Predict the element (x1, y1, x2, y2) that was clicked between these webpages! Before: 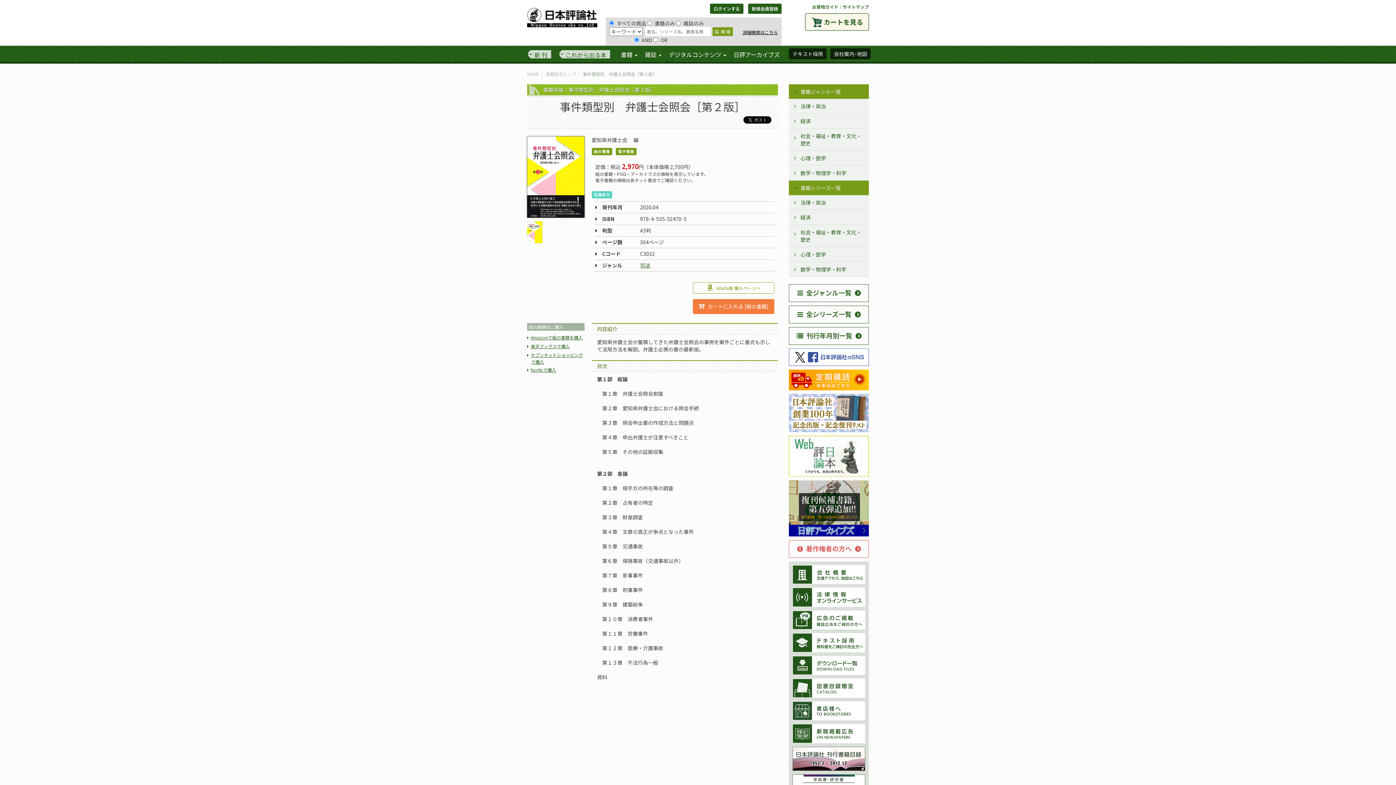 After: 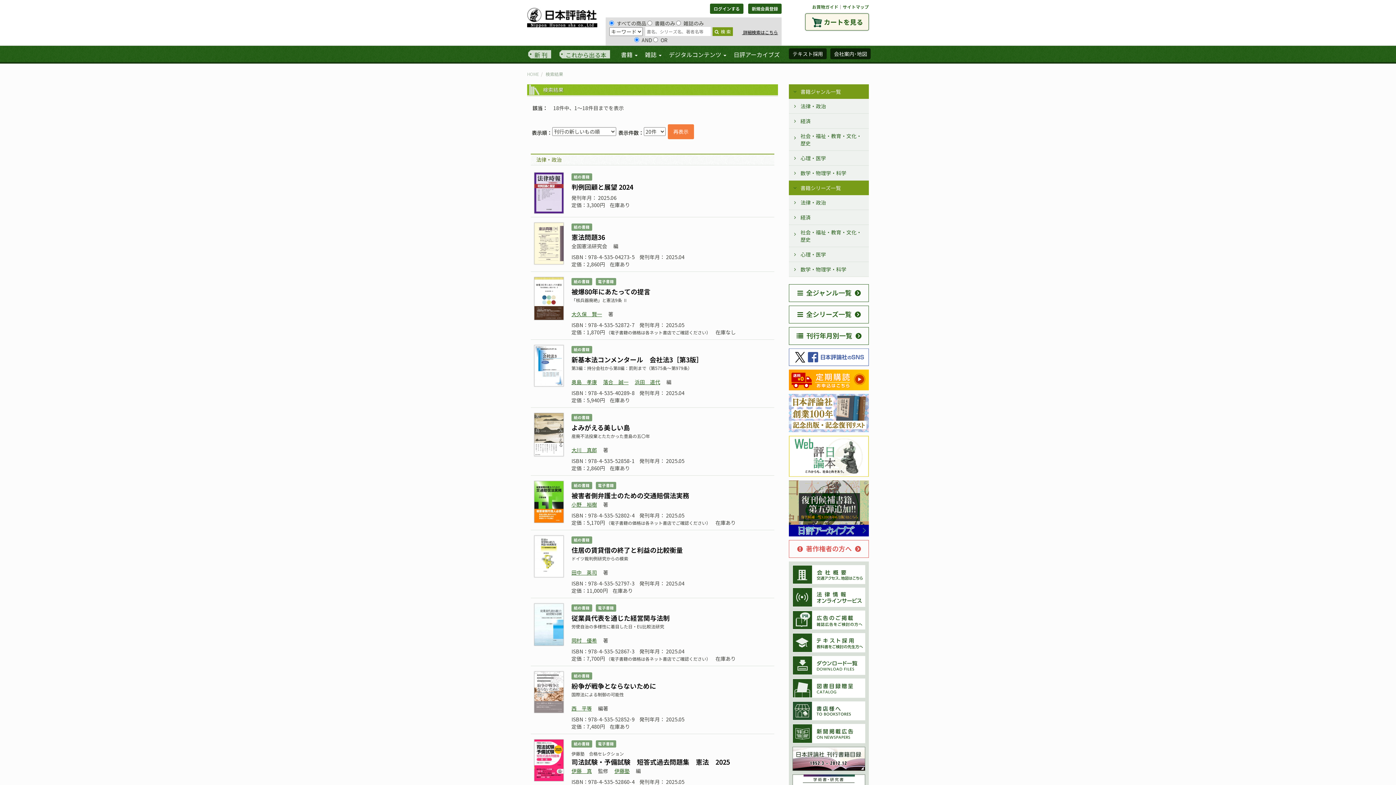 Action: label: 新 刊 bbox: (527, 46, 551, 62)